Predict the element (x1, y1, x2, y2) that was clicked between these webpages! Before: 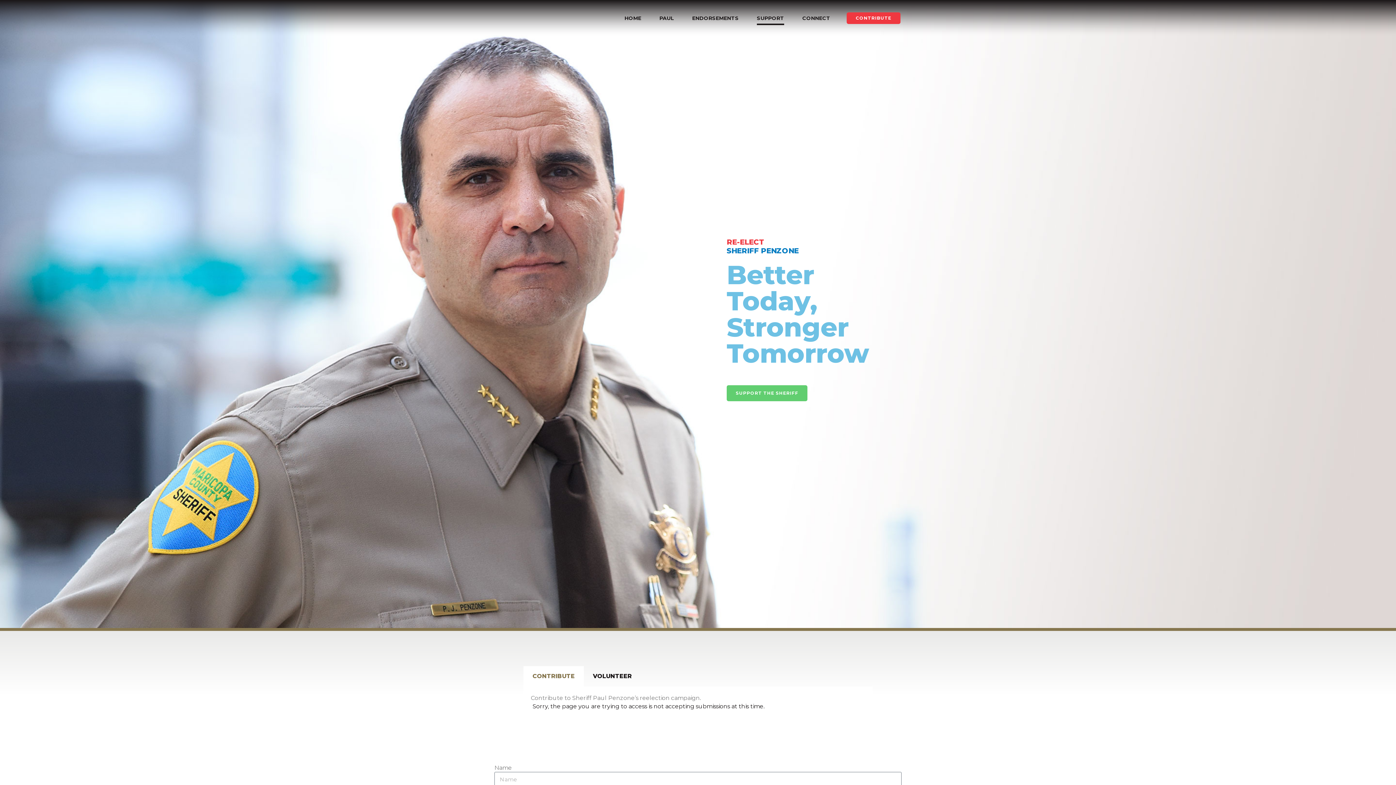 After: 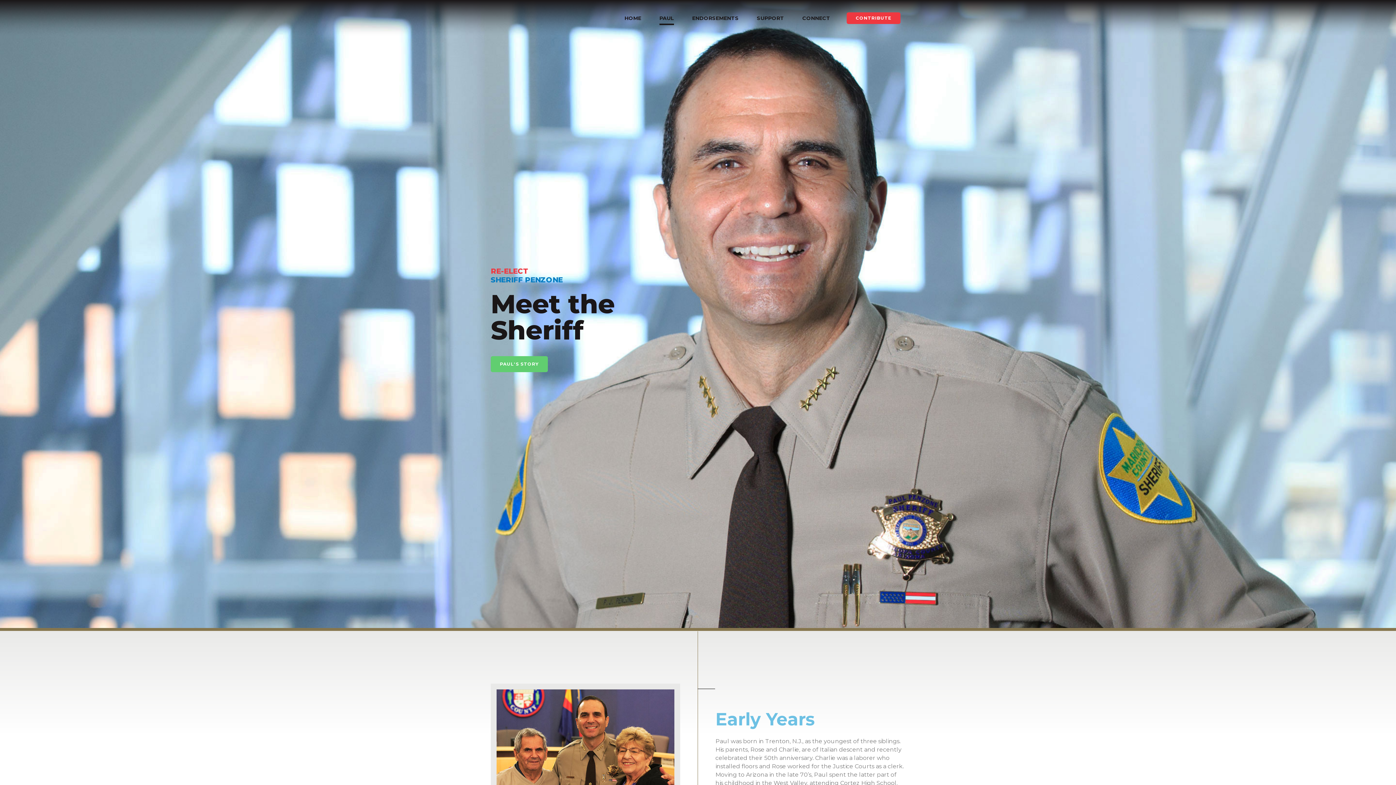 Action: bbox: (659, 12, 674, 23) label: PAUL